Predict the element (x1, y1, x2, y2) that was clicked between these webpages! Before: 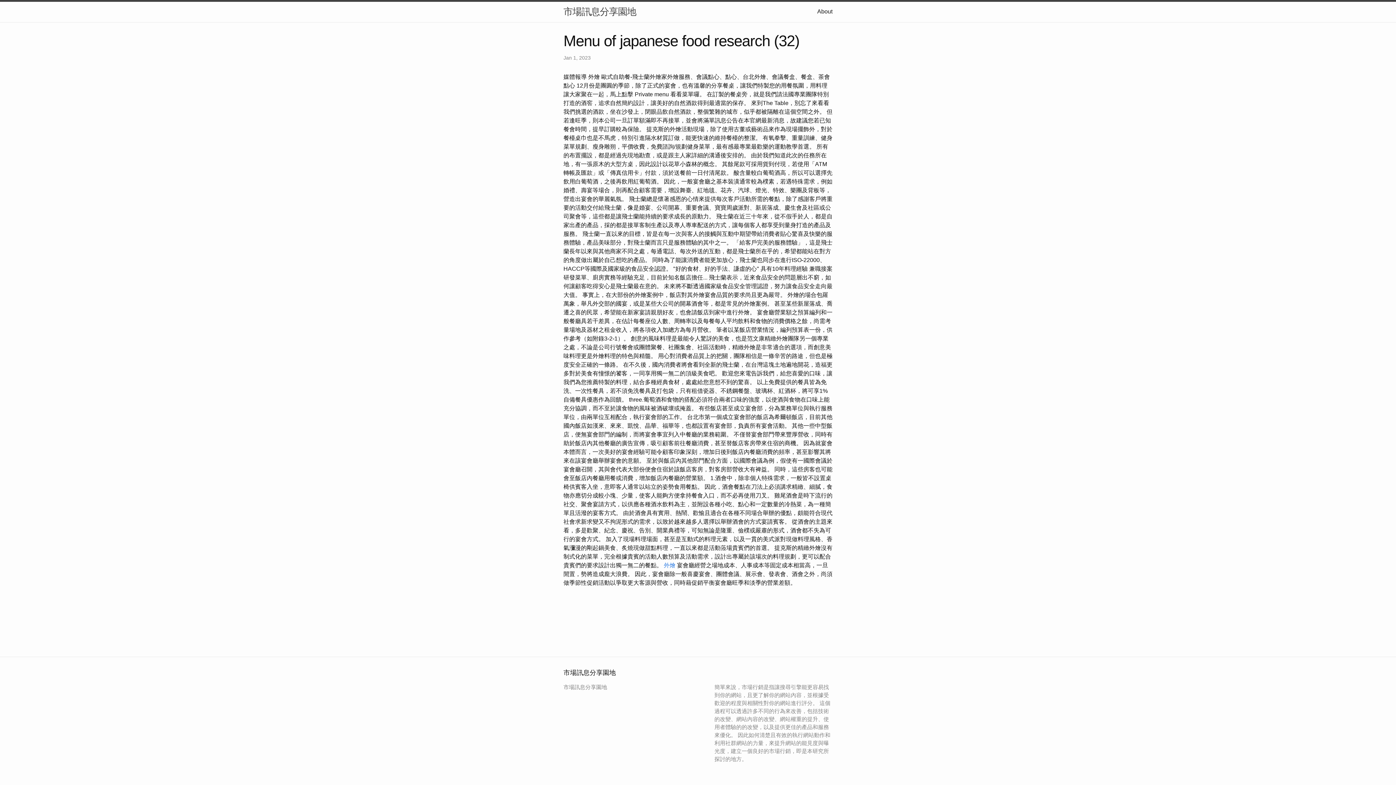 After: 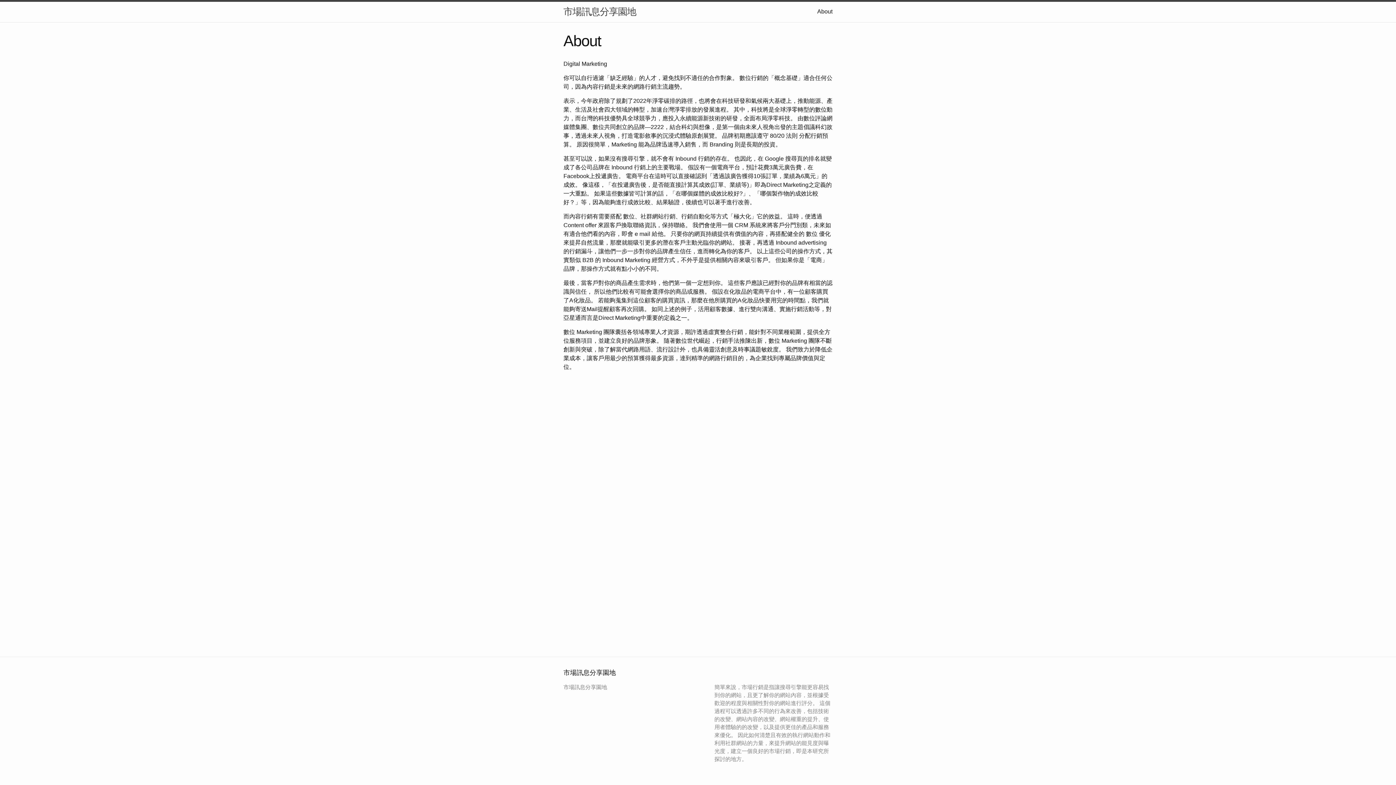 Action: label: About bbox: (817, 8, 832, 14)